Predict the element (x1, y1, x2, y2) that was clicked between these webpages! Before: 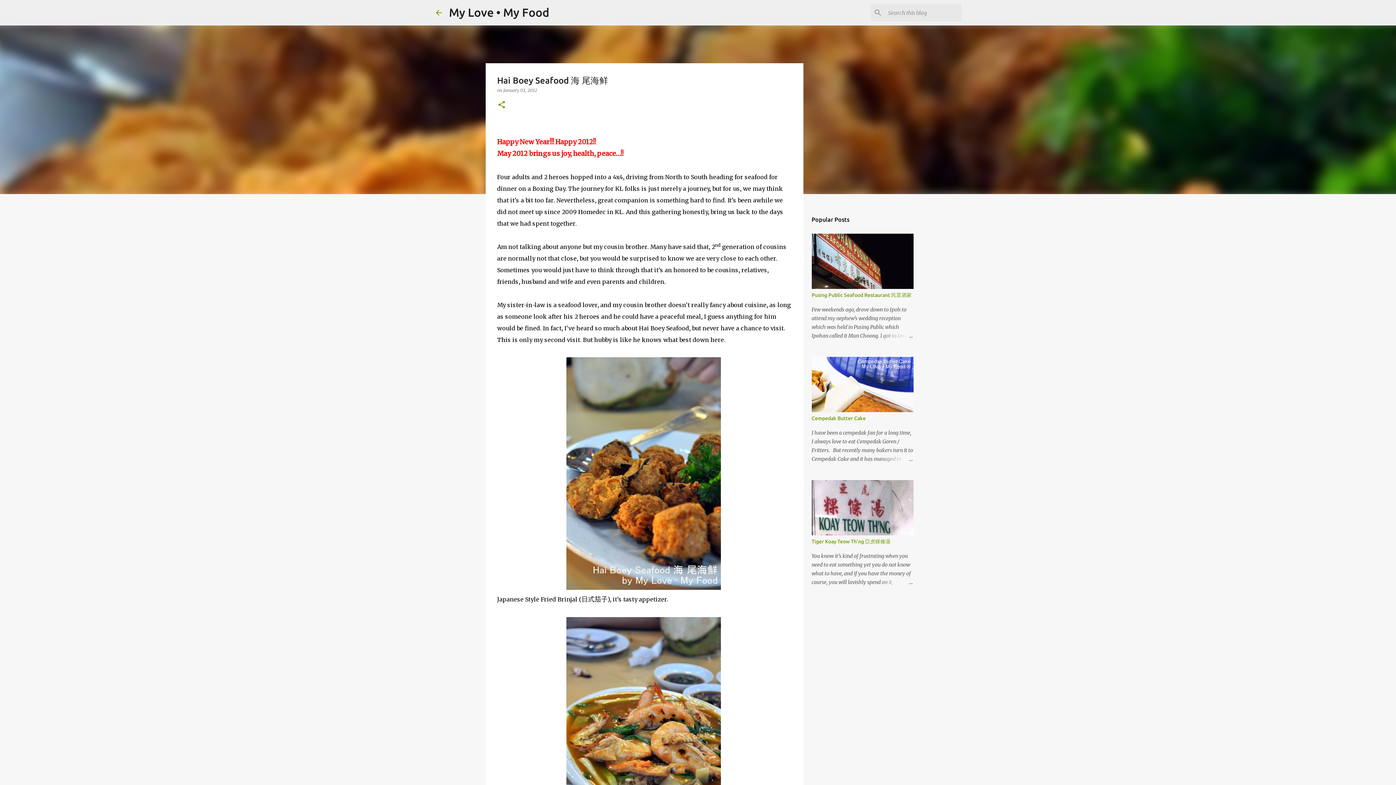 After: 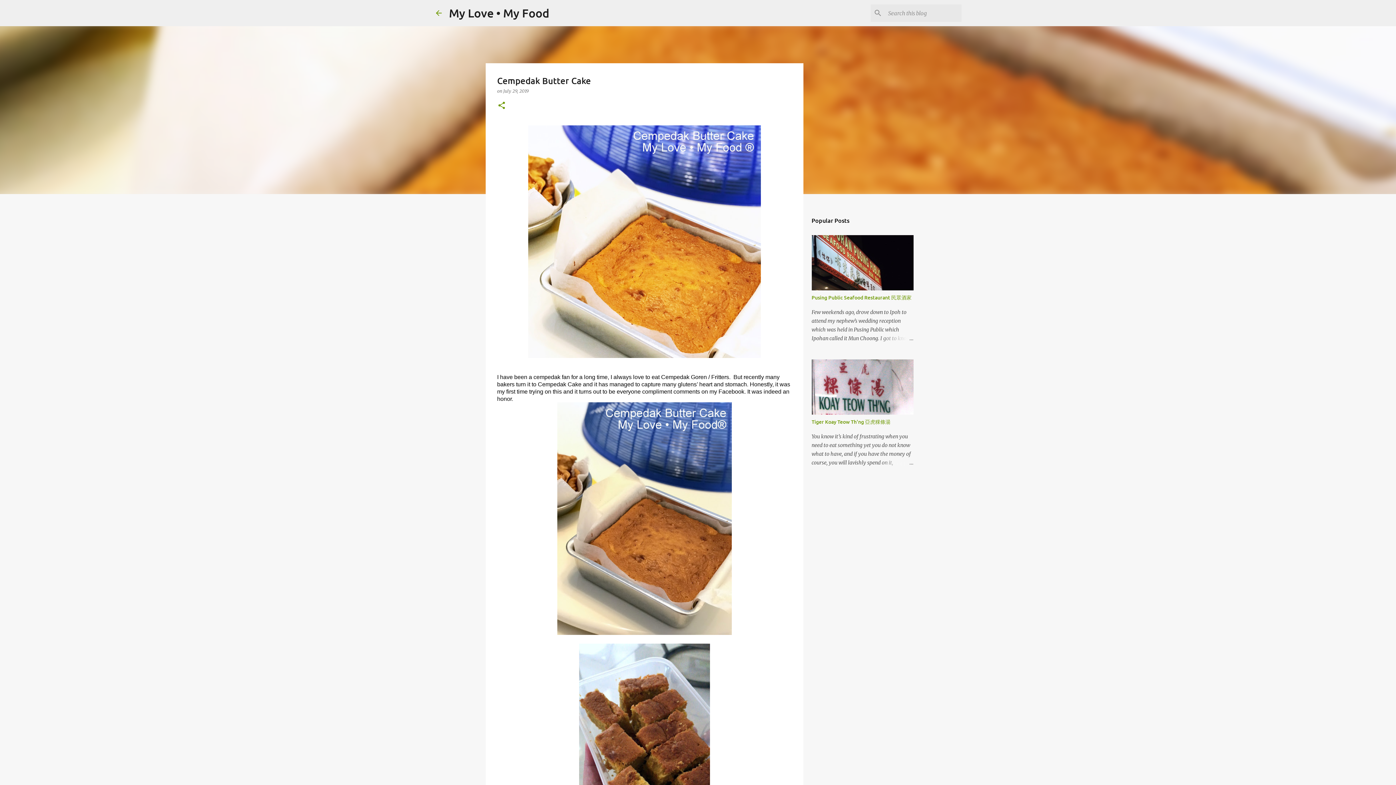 Action: bbox: (878, 454, 913, 463)